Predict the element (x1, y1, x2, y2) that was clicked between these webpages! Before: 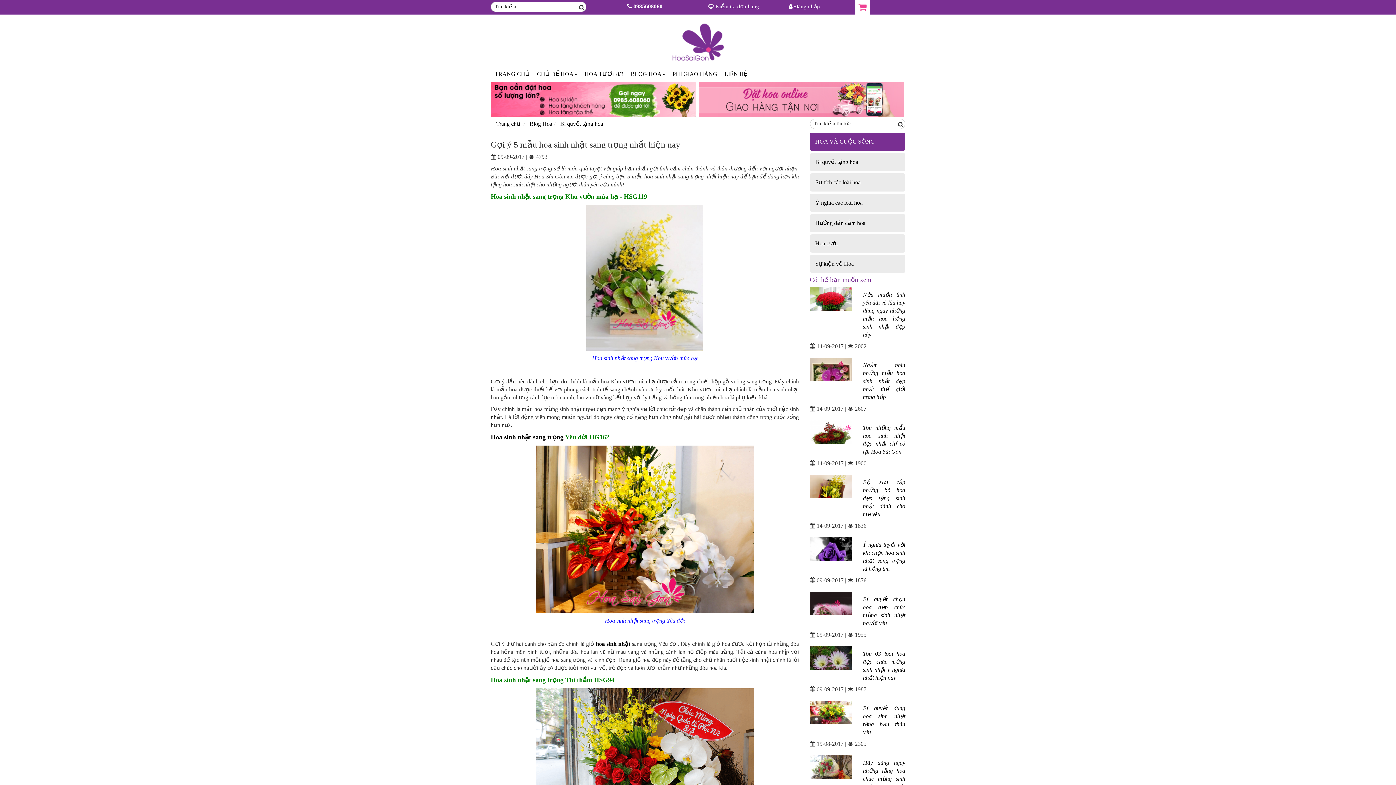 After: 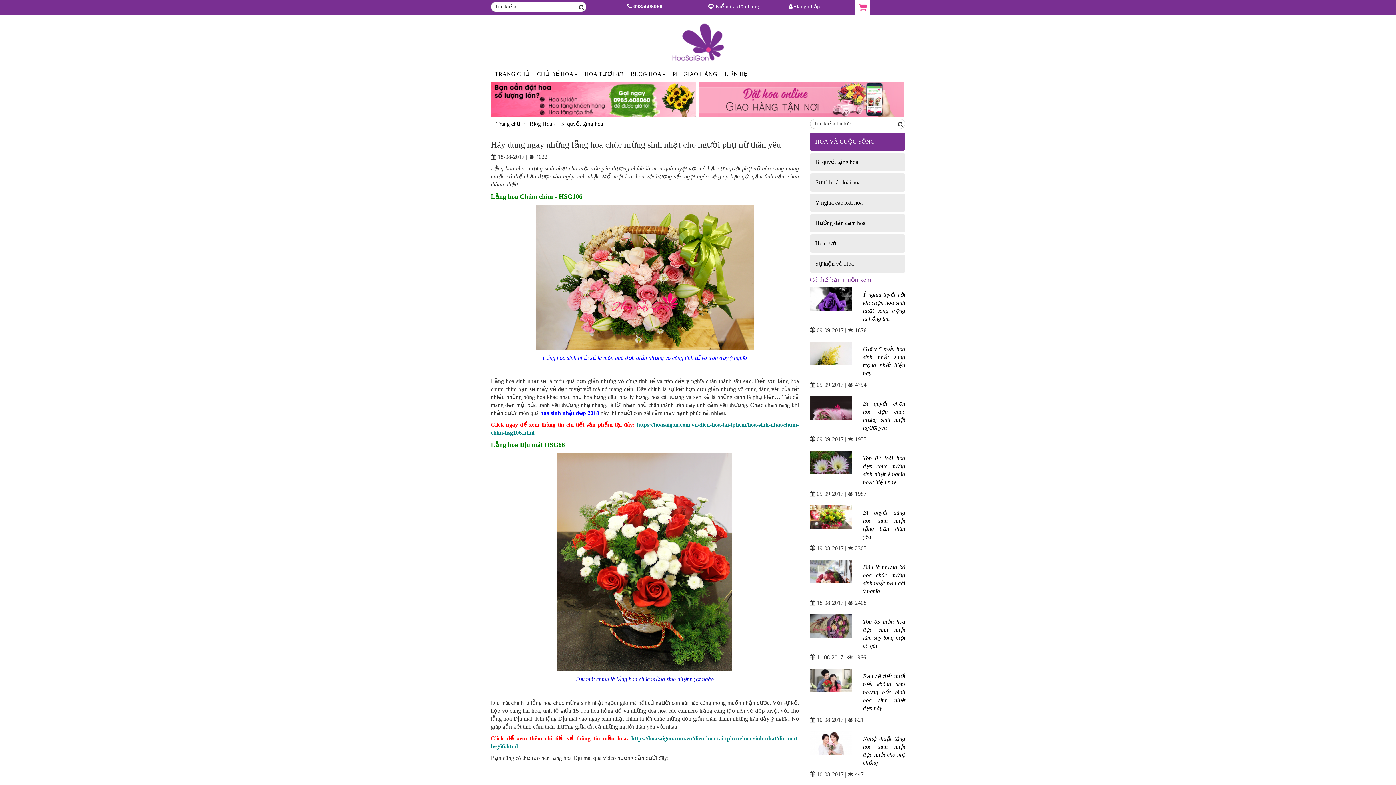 Action: label: Hãy dùng ngay những lẵng hoa chúc mừng sinh nhật cho người phụ nữ thân yêu bbox: (863, 760, 905, 798)